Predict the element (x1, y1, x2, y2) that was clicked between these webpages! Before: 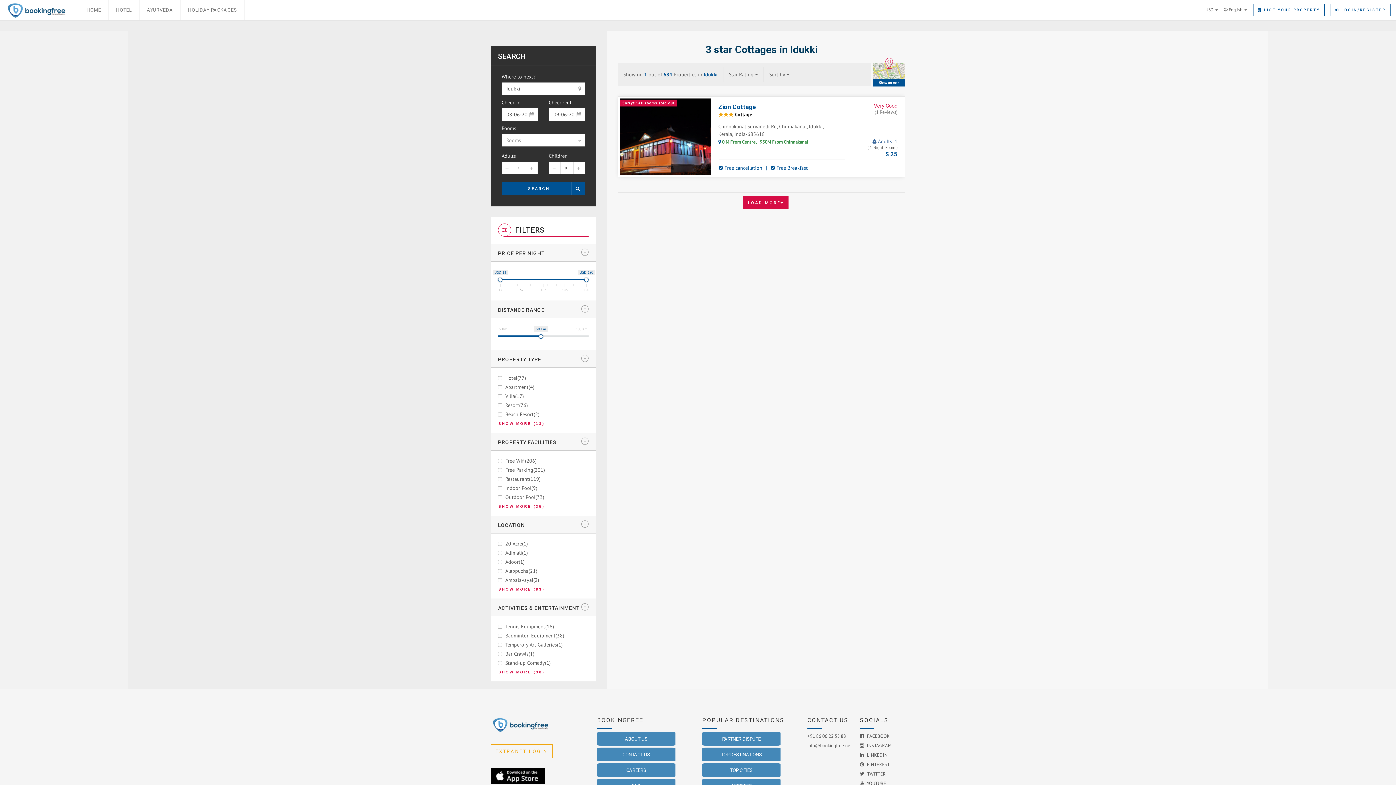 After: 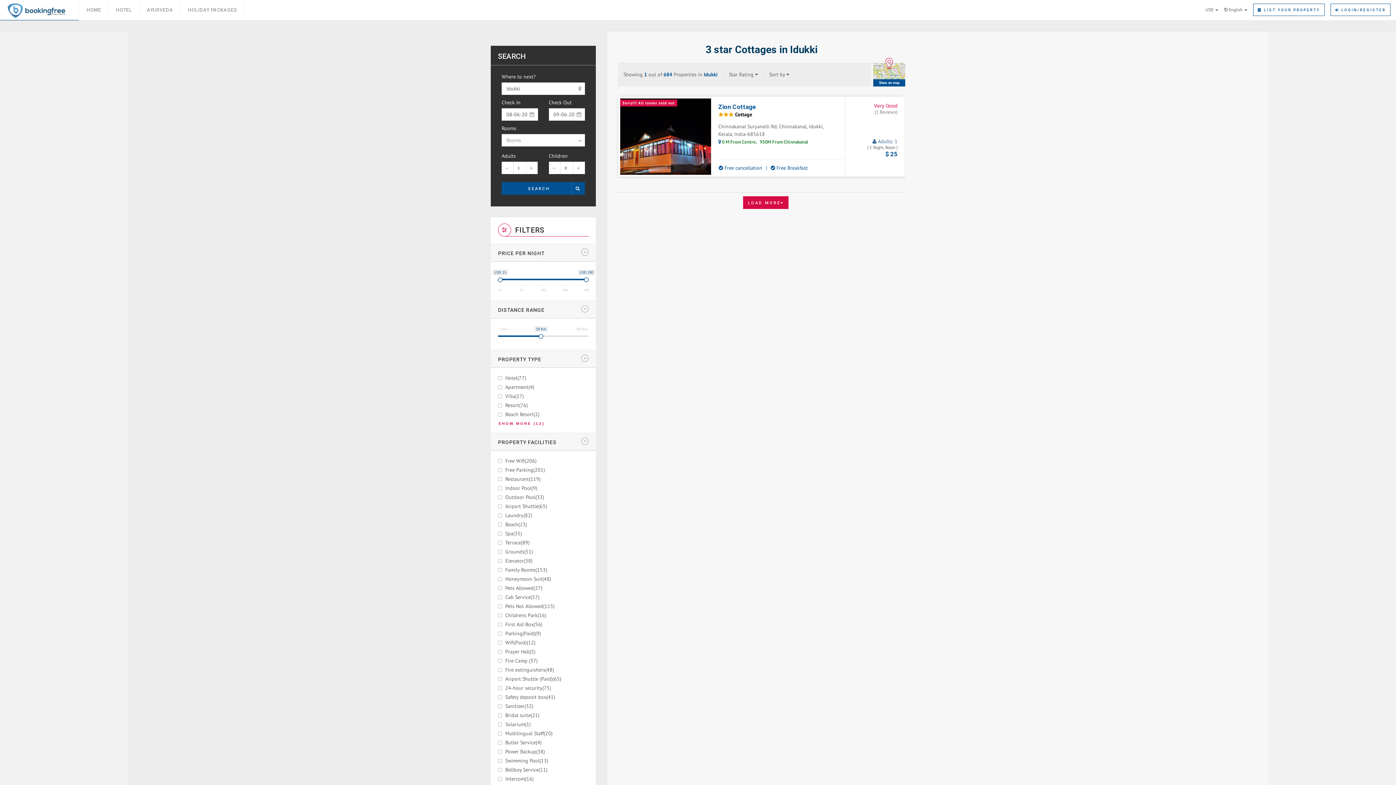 Action: label: SHOW MORE (35) bbox: (498, 504, 545, 509)